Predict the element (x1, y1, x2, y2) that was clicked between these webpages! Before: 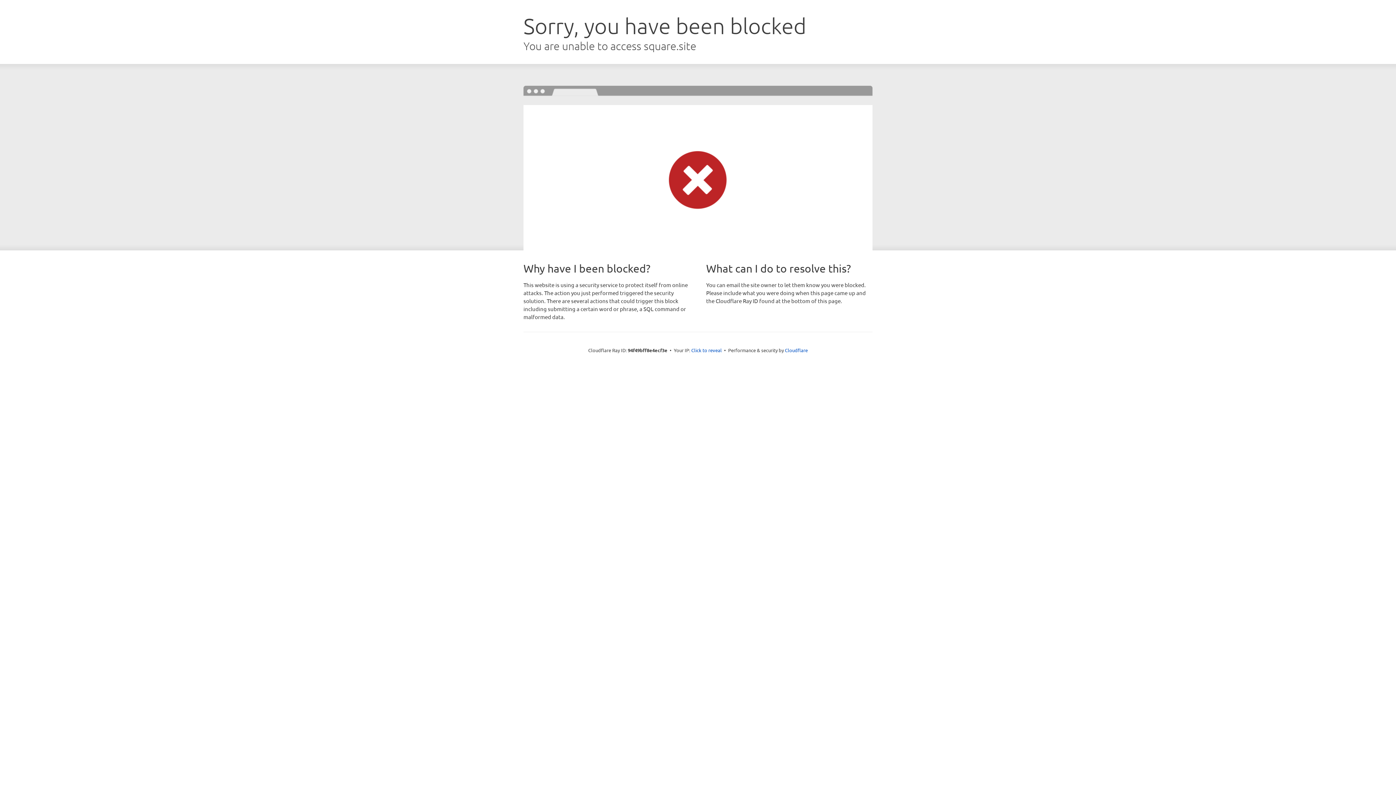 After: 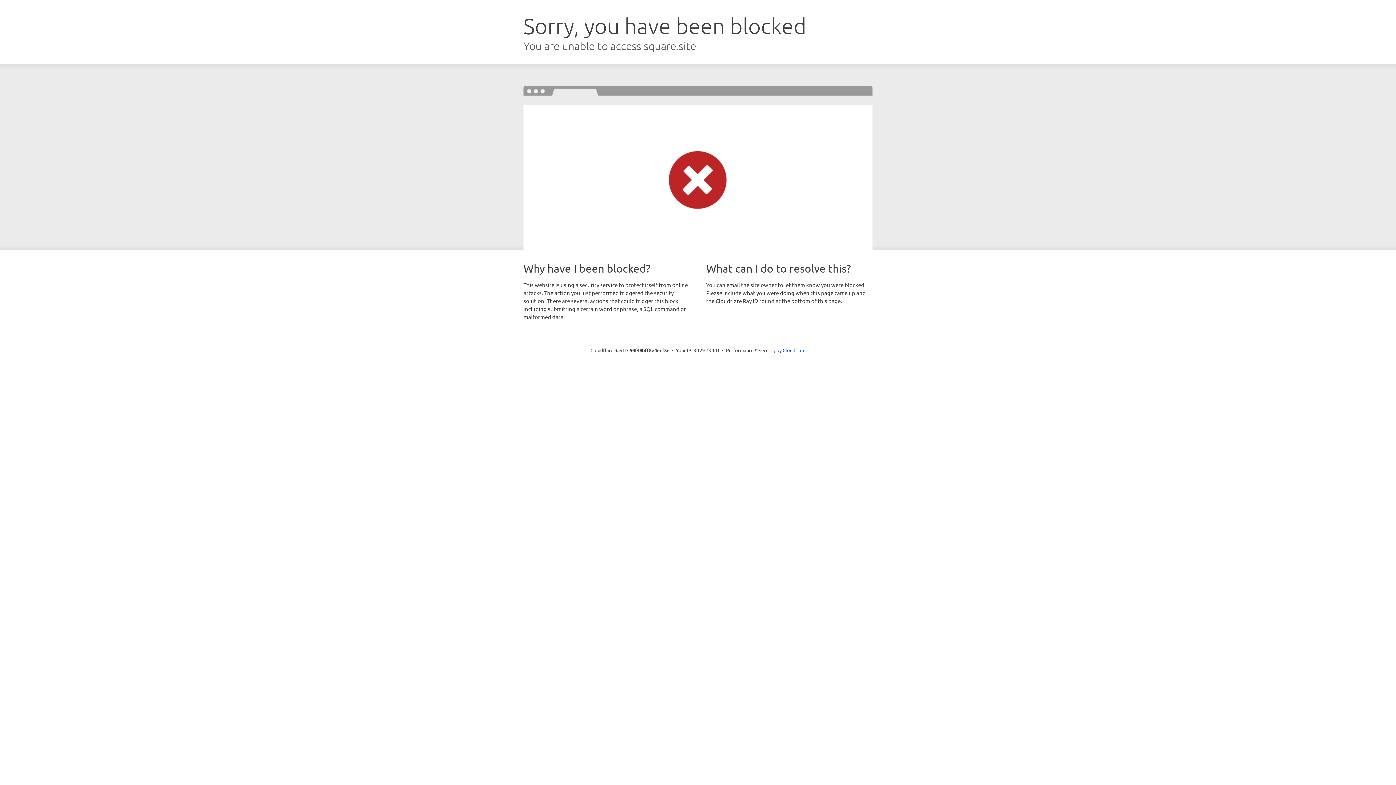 Action: bbox: (691, 346, 722, 353) label: Click to reveal